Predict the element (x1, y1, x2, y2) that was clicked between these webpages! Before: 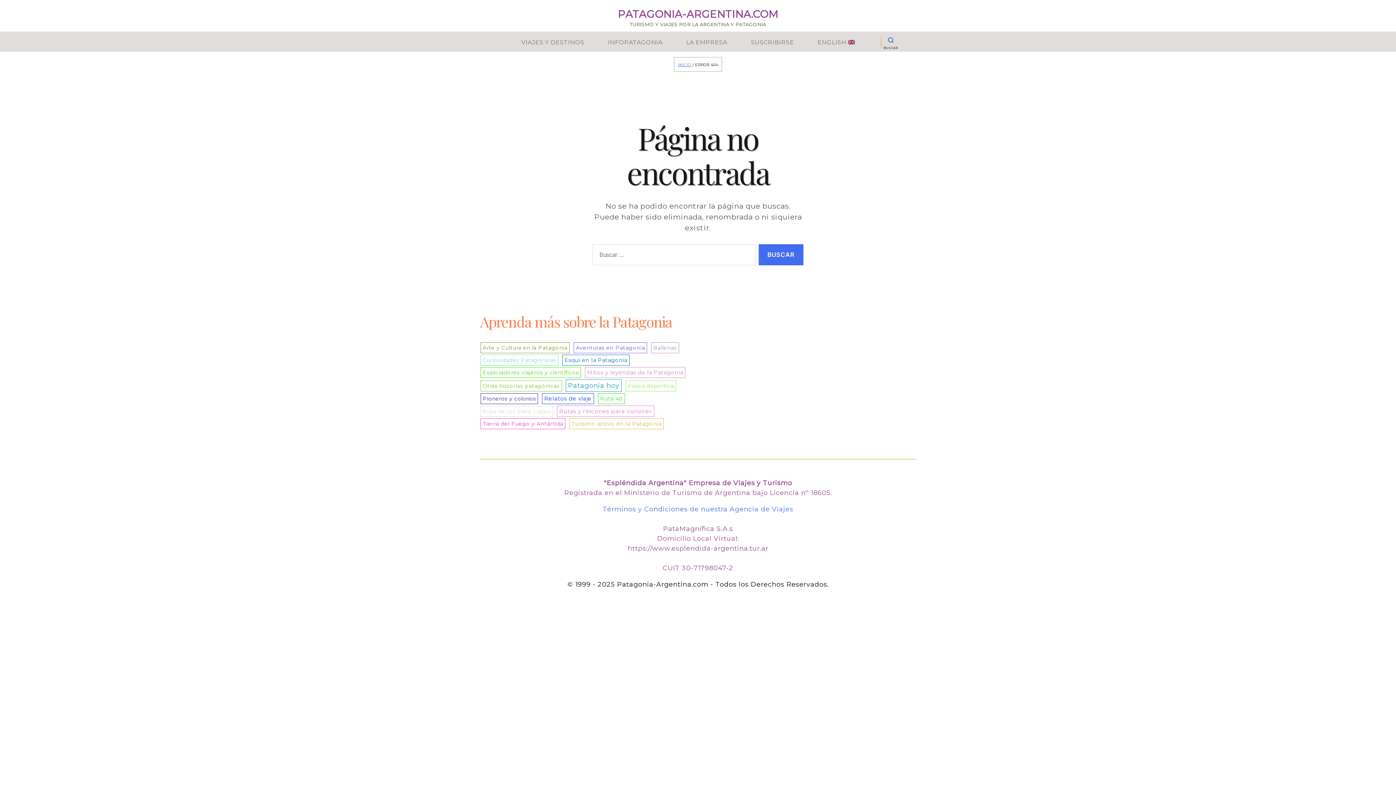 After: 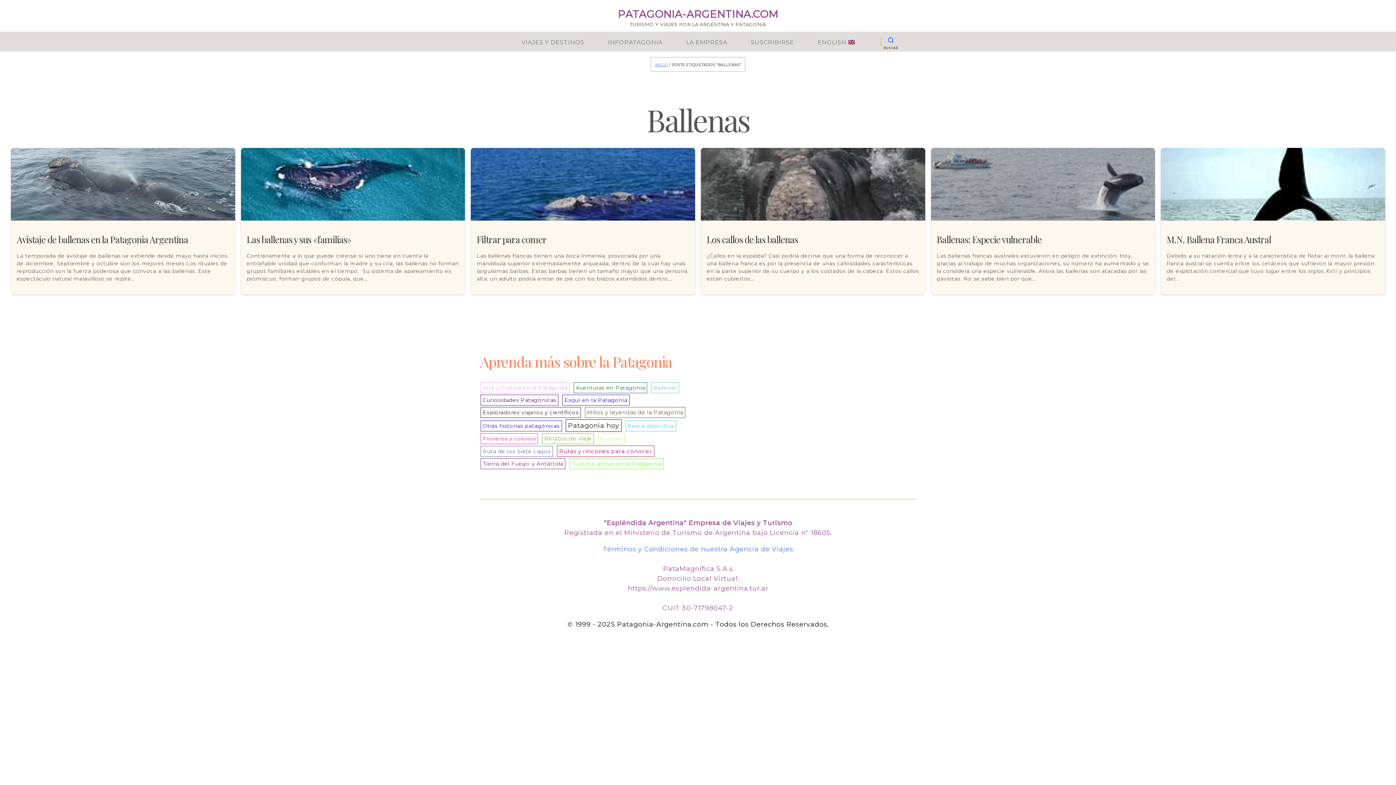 Action: bbox: (651, 342, 679, 353) label: Ballenas